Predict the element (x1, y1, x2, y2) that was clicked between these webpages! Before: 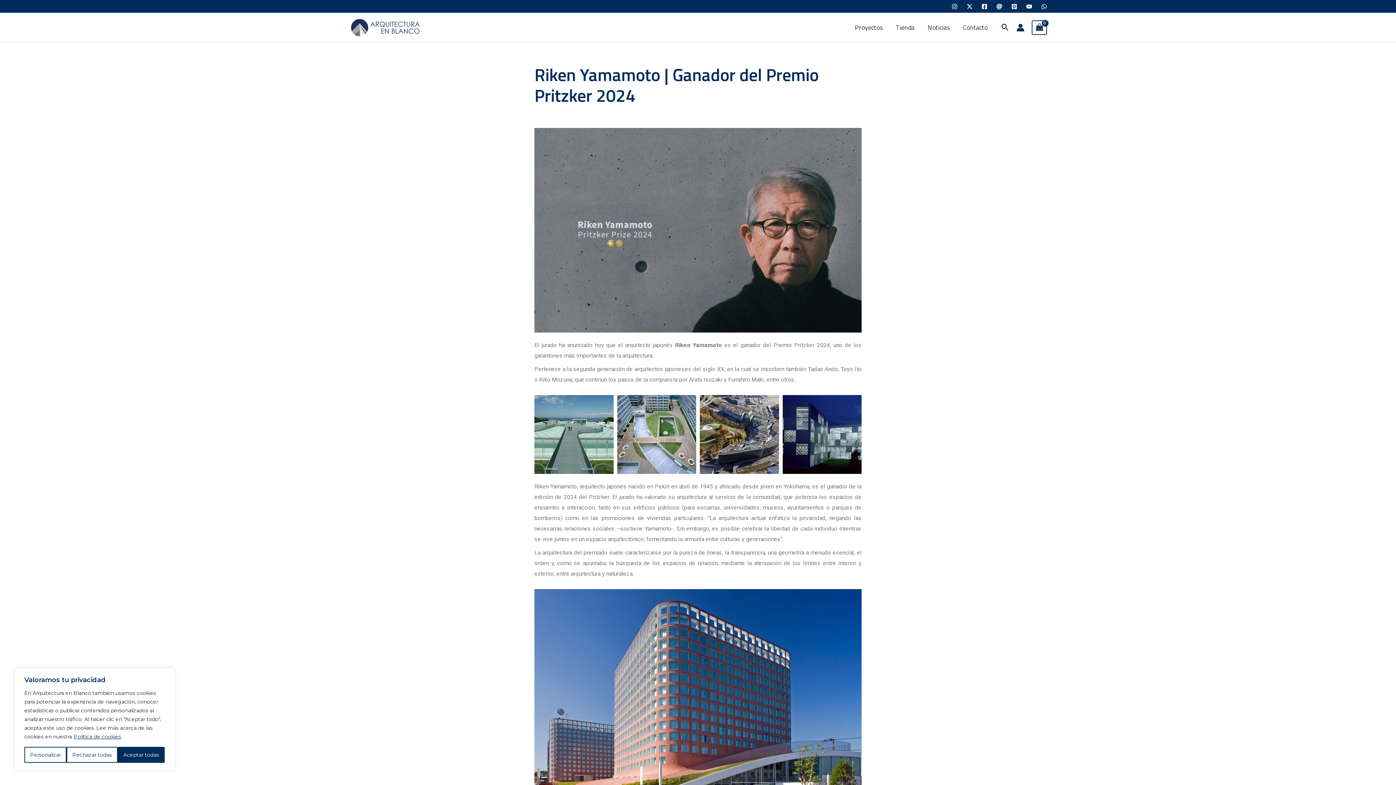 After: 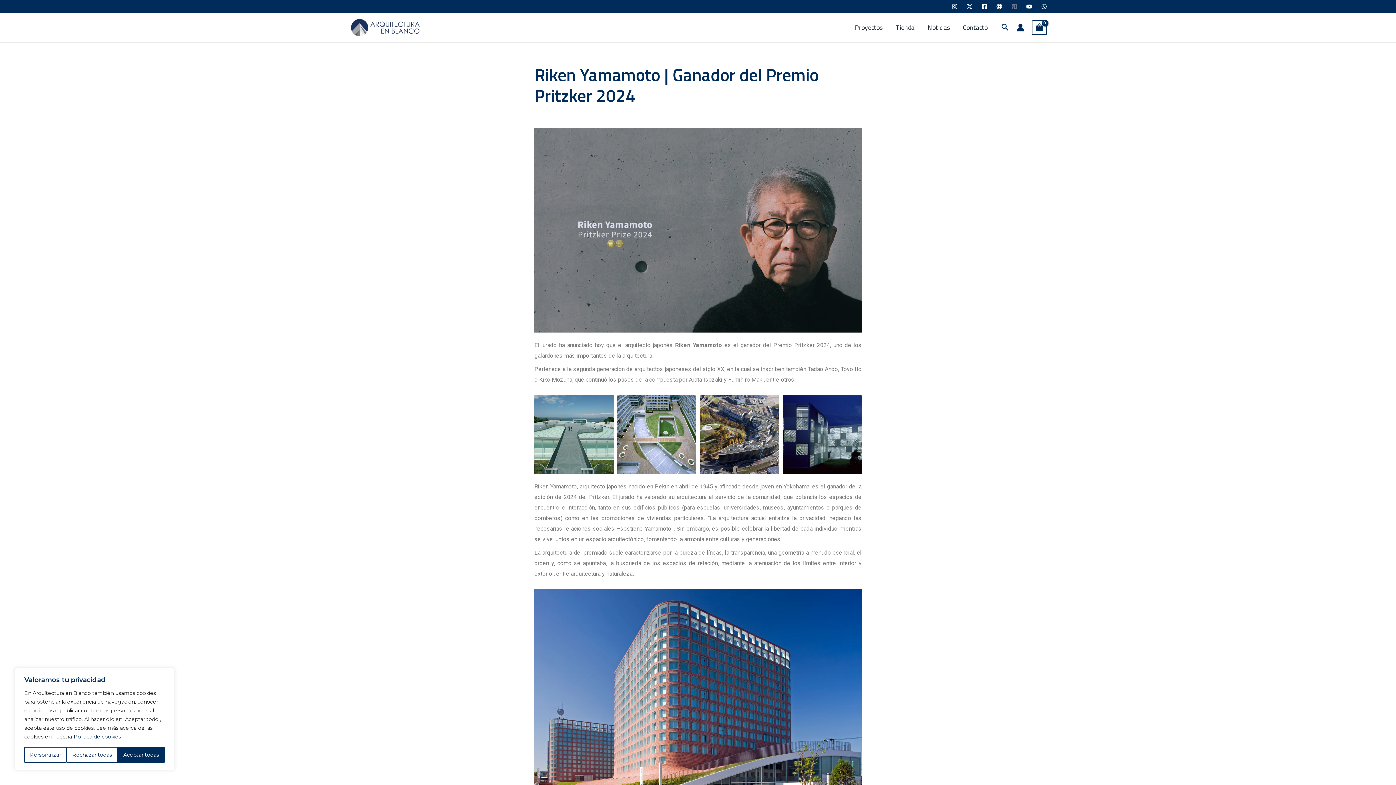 Action: bbox: (1011, 3, 1017, 9) label: Pinterest